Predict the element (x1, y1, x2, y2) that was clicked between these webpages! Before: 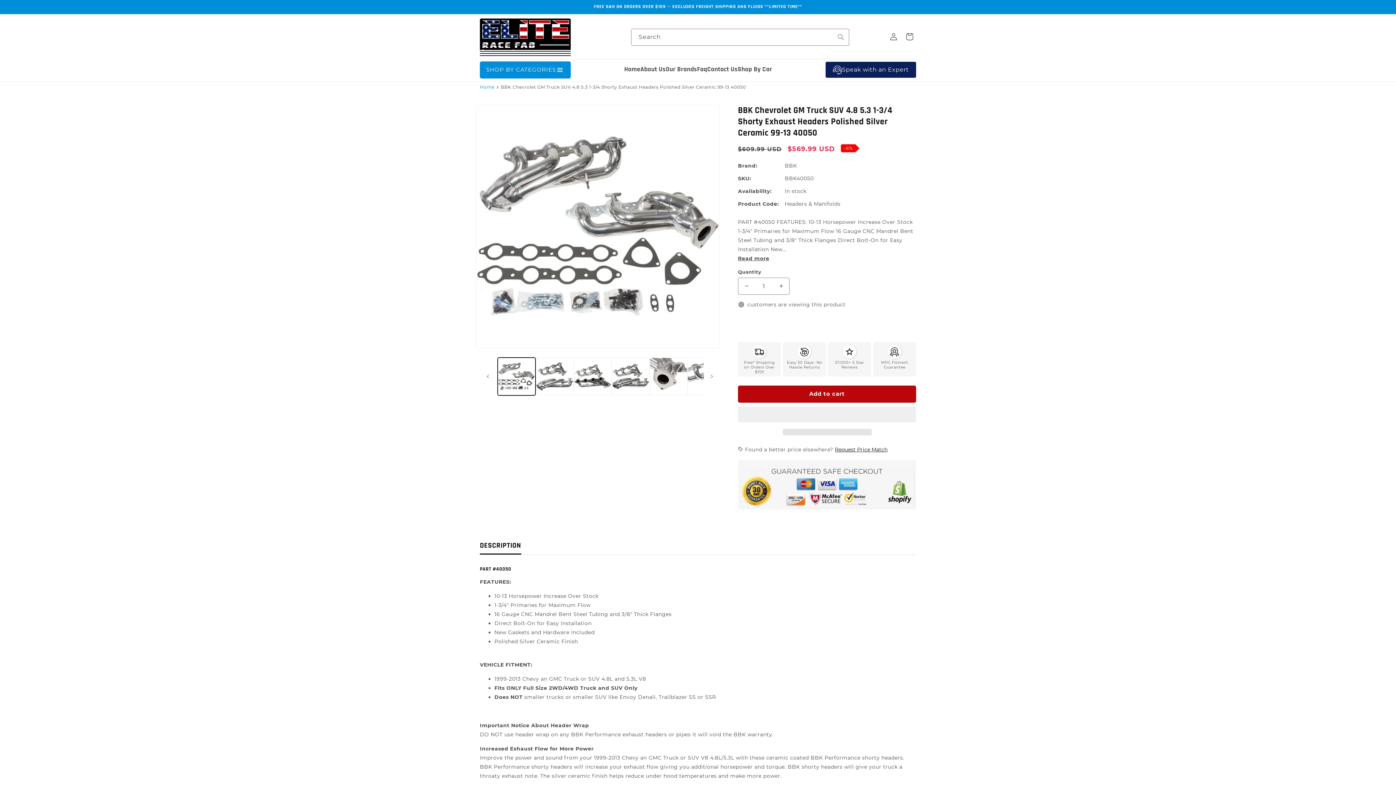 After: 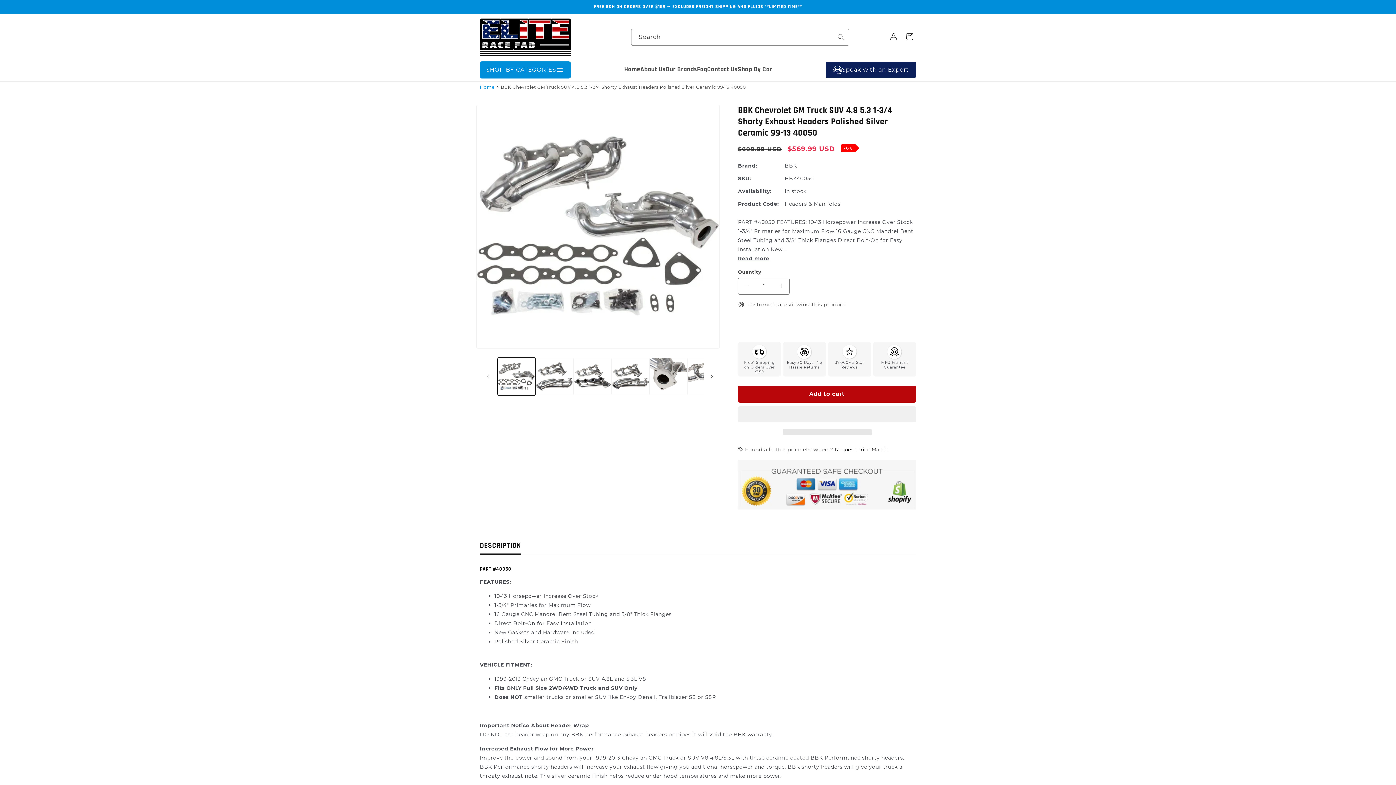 Action: label: Request Price Match bbox: (835, 446, 892, 453)